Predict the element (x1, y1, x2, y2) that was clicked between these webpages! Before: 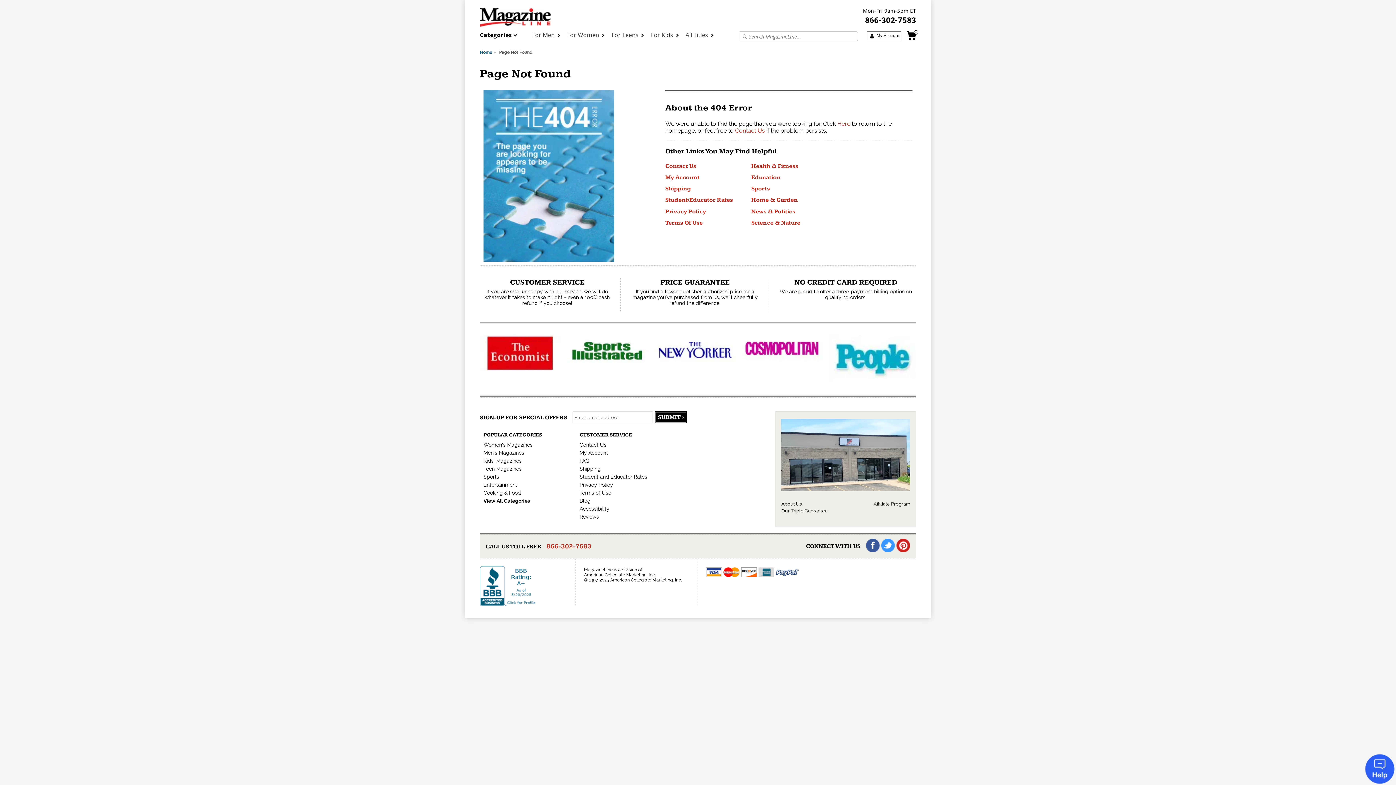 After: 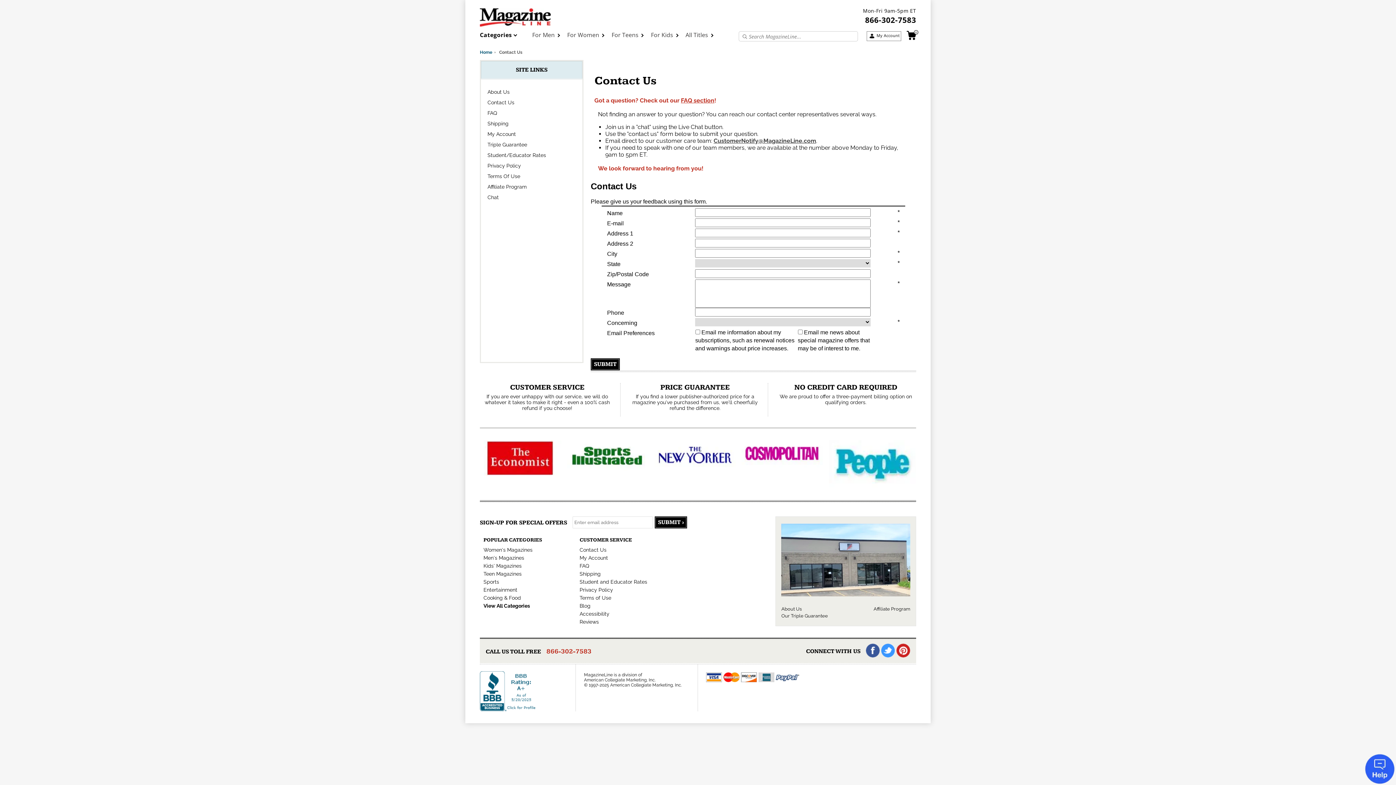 Action: label: Contact Us bbox: (735, 127, 765, 134)